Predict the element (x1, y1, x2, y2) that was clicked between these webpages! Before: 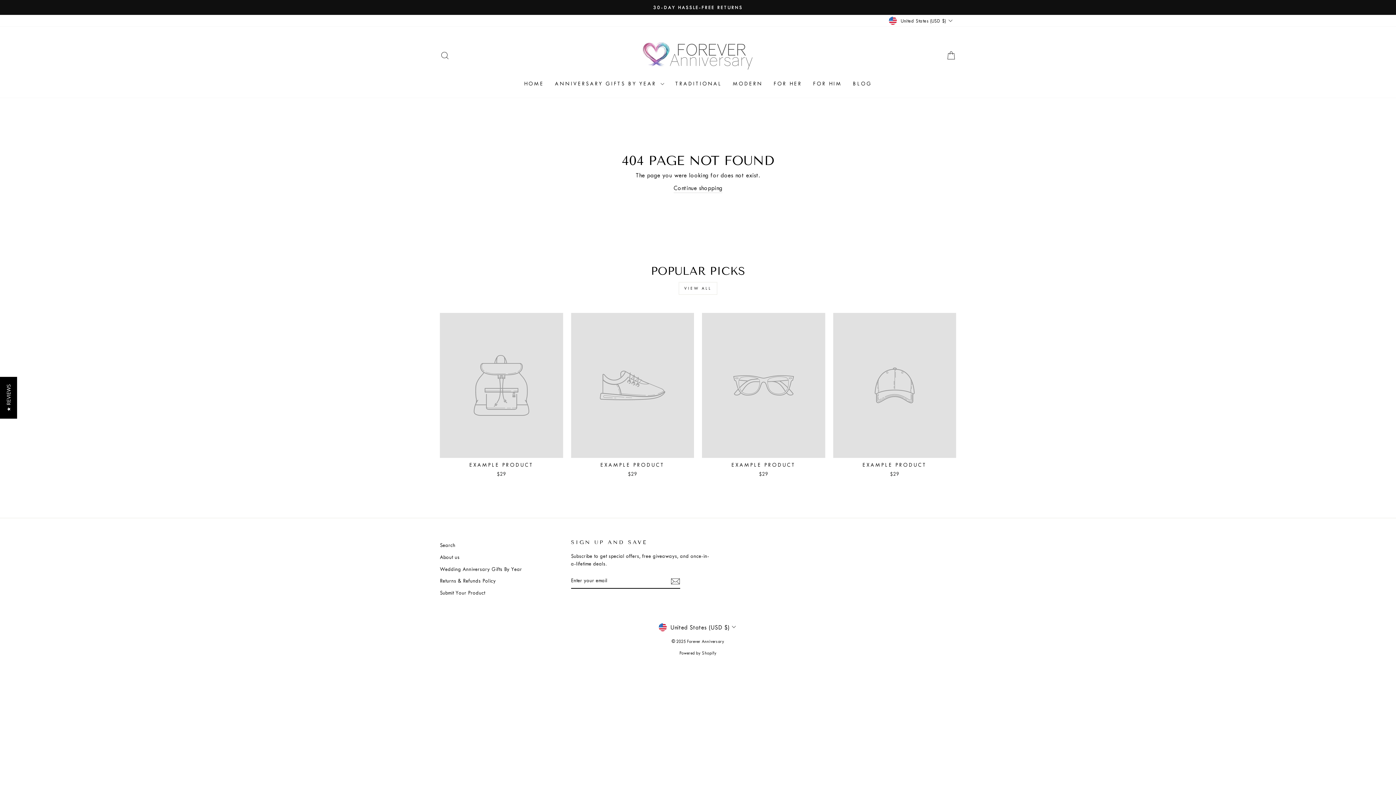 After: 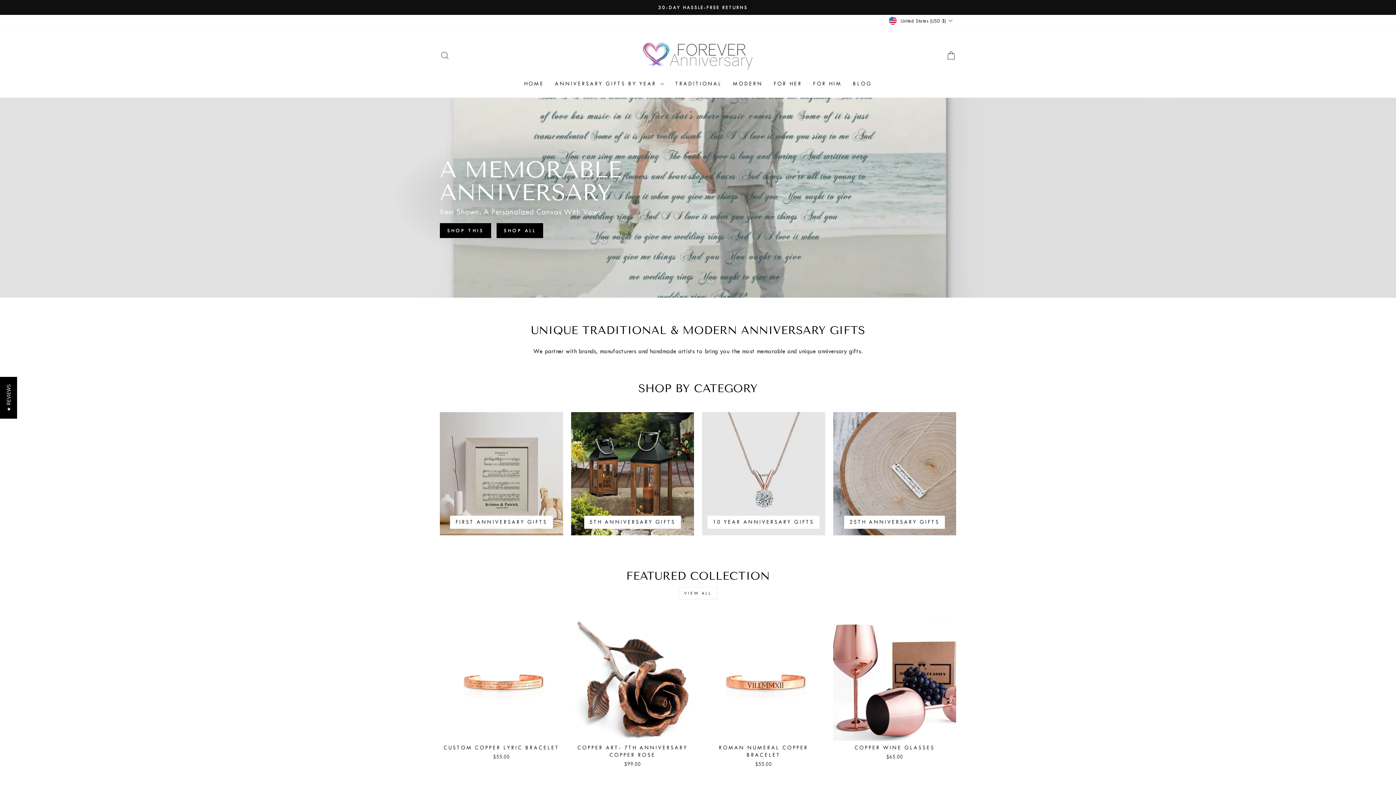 Action: label: Continue shopping bbox: (673, 183, 722, 193)